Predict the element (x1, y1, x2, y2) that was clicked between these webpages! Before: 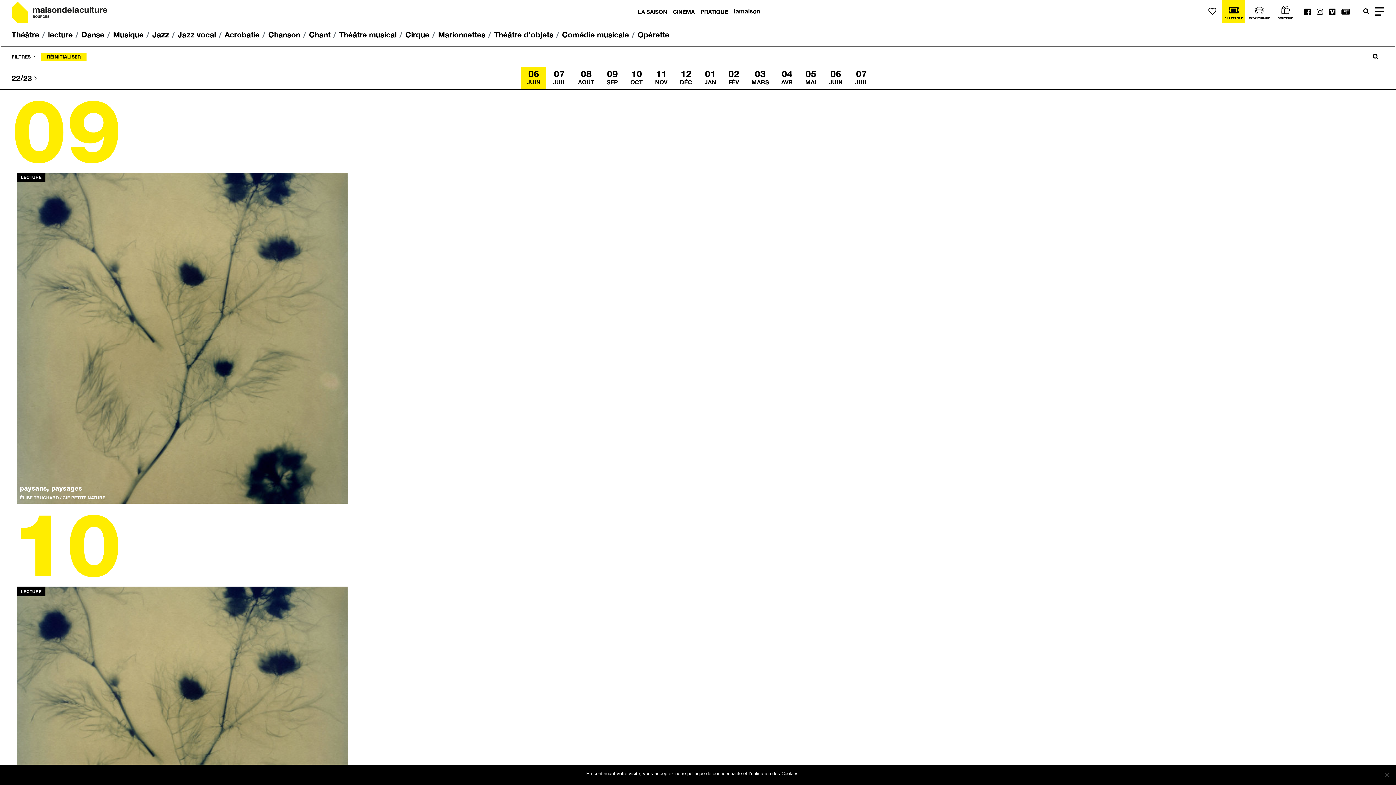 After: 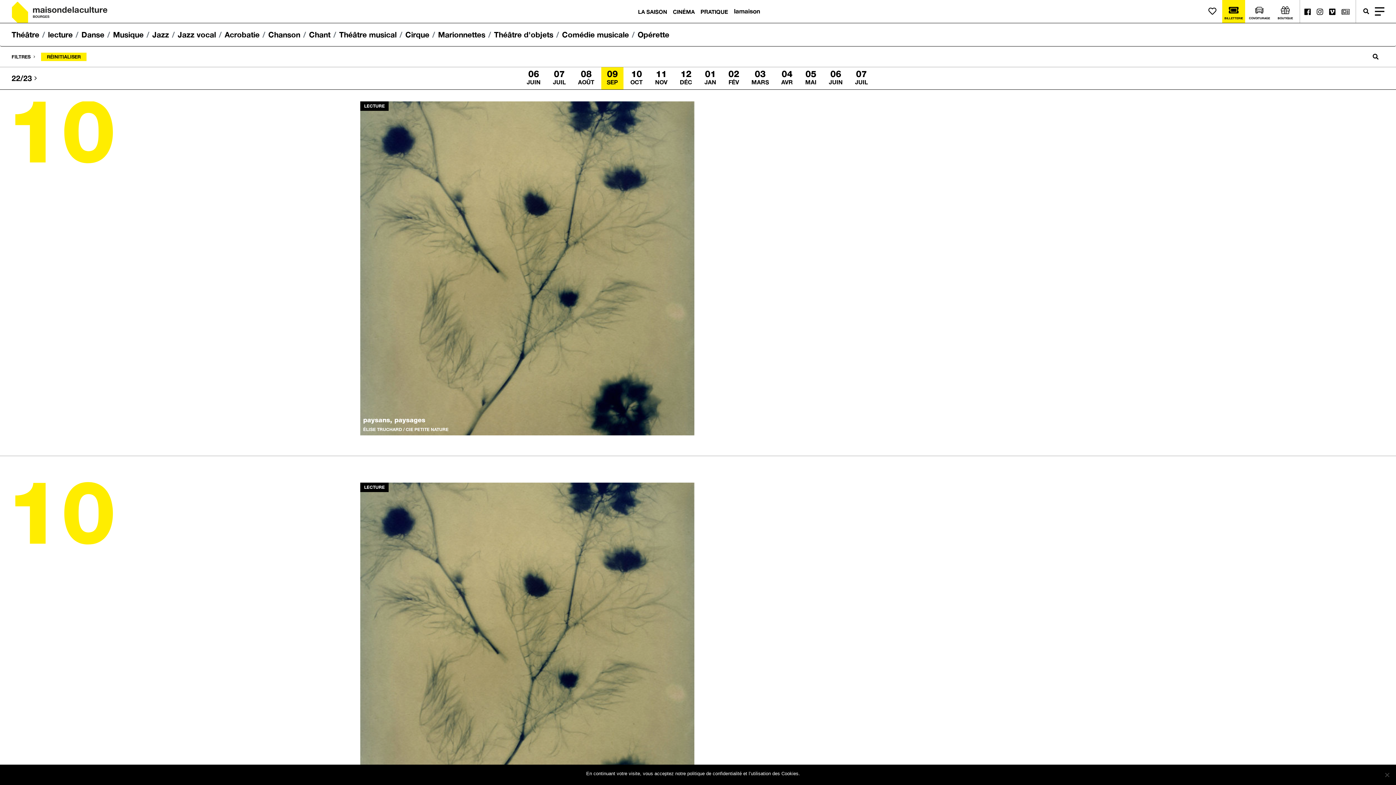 Action: bbox: (601, 70, 623, 86) label: 09
SEP